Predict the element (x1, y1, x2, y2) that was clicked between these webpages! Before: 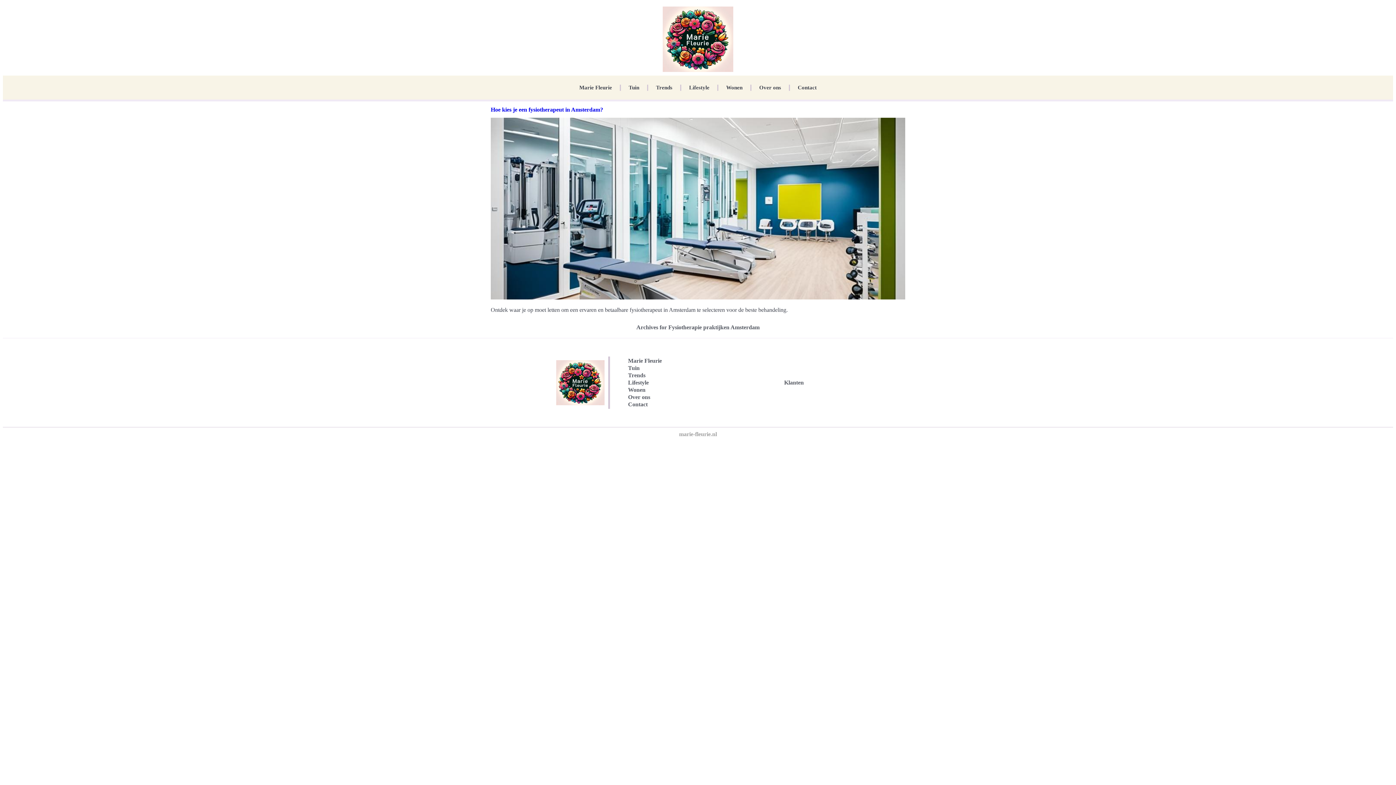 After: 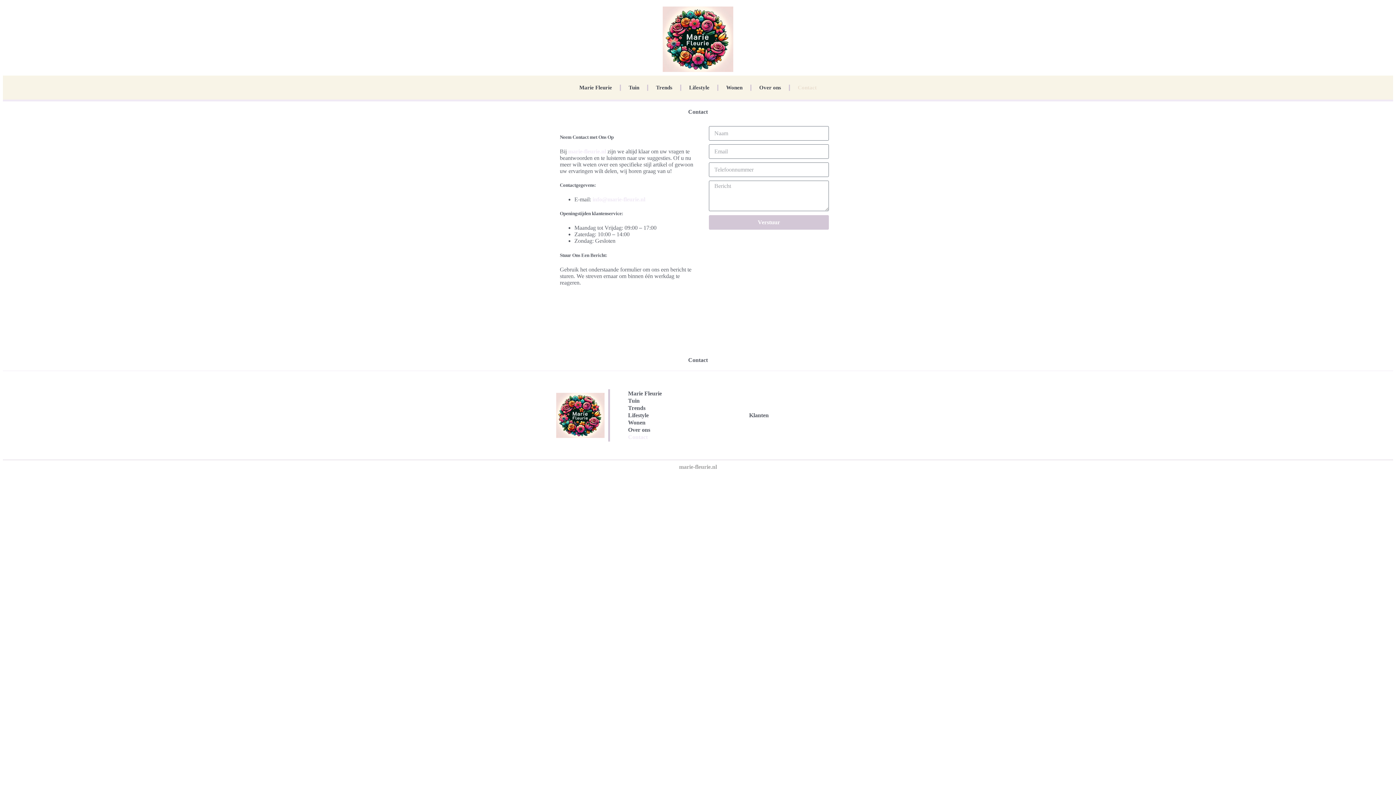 Action: label: Contact bbox: (620, 401, 734, 408)